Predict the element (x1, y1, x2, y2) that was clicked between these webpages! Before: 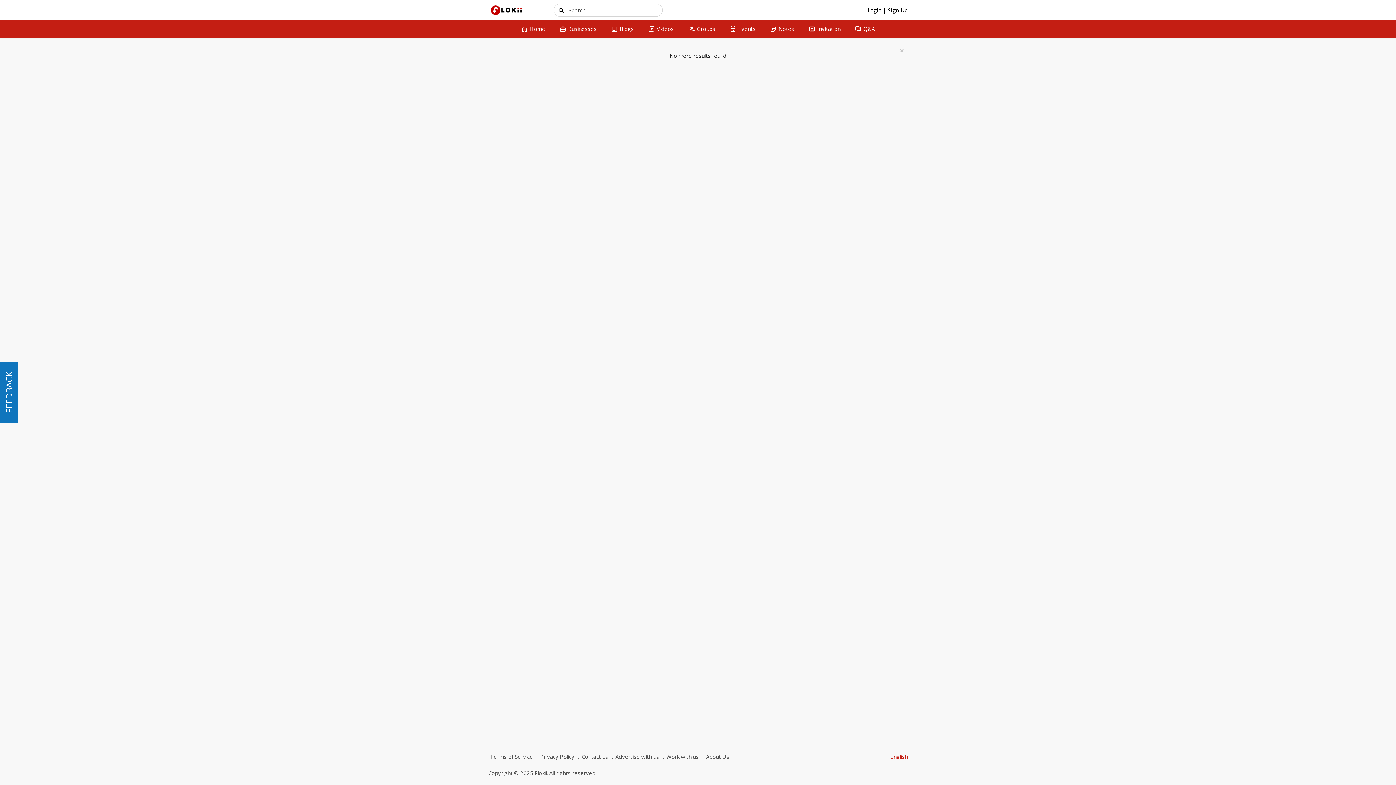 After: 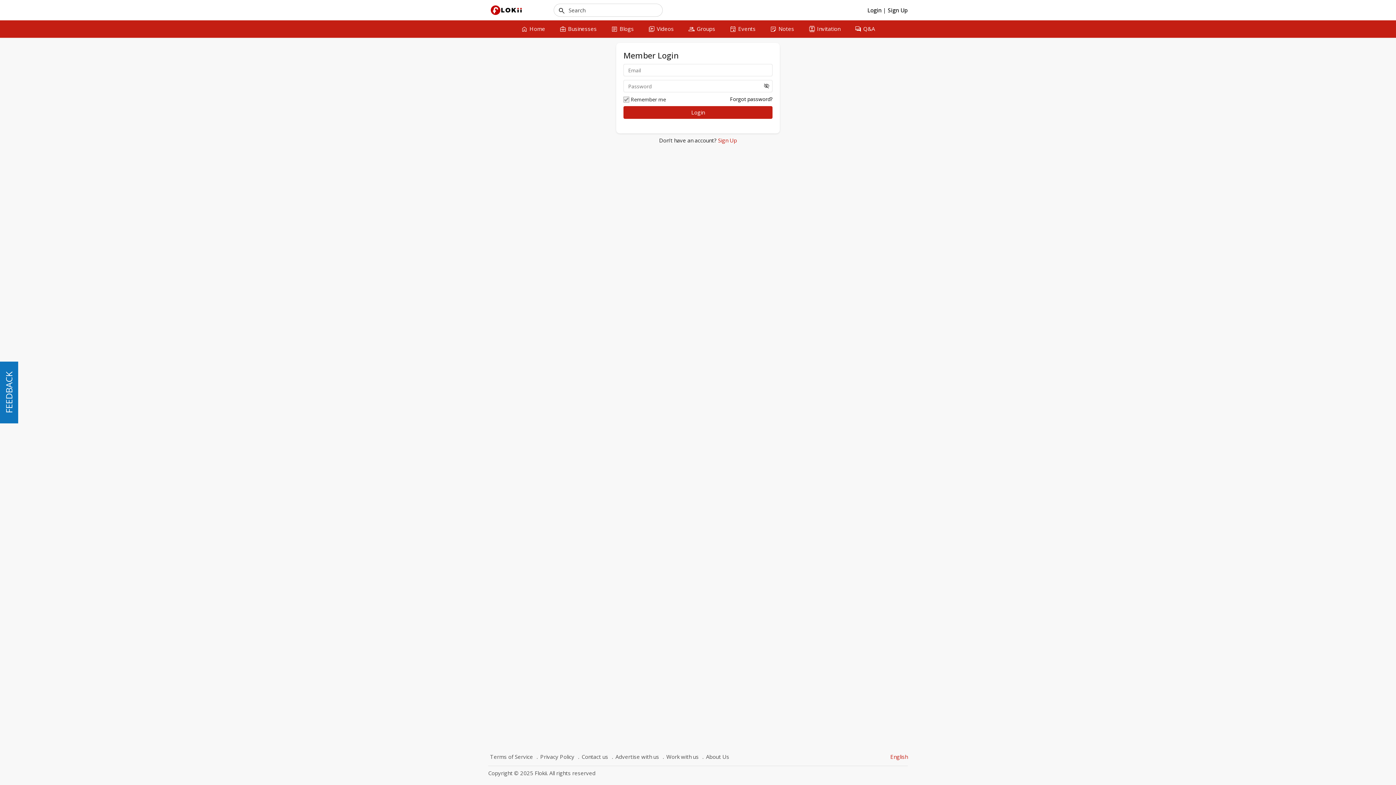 Action: label: Login  bbox: (867, 6, 883, 13)